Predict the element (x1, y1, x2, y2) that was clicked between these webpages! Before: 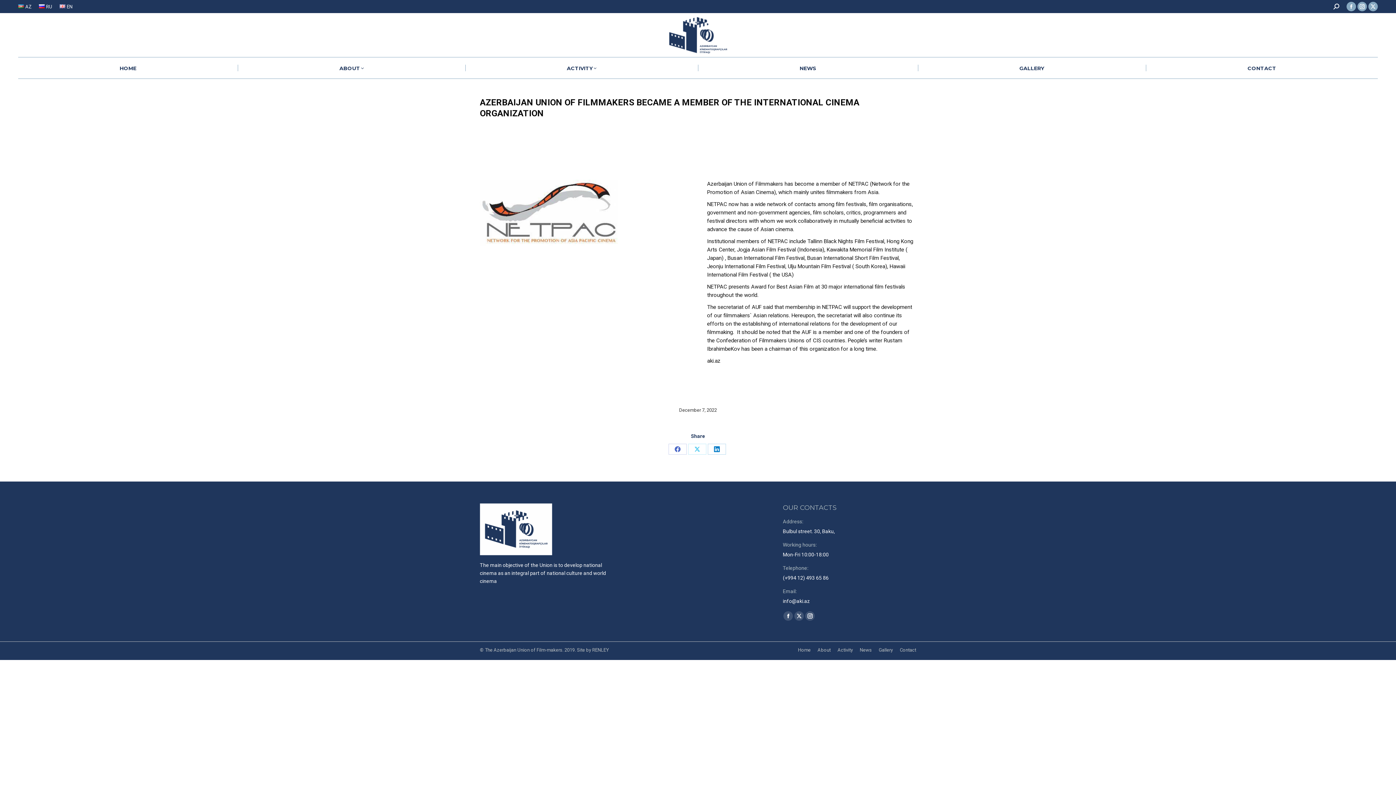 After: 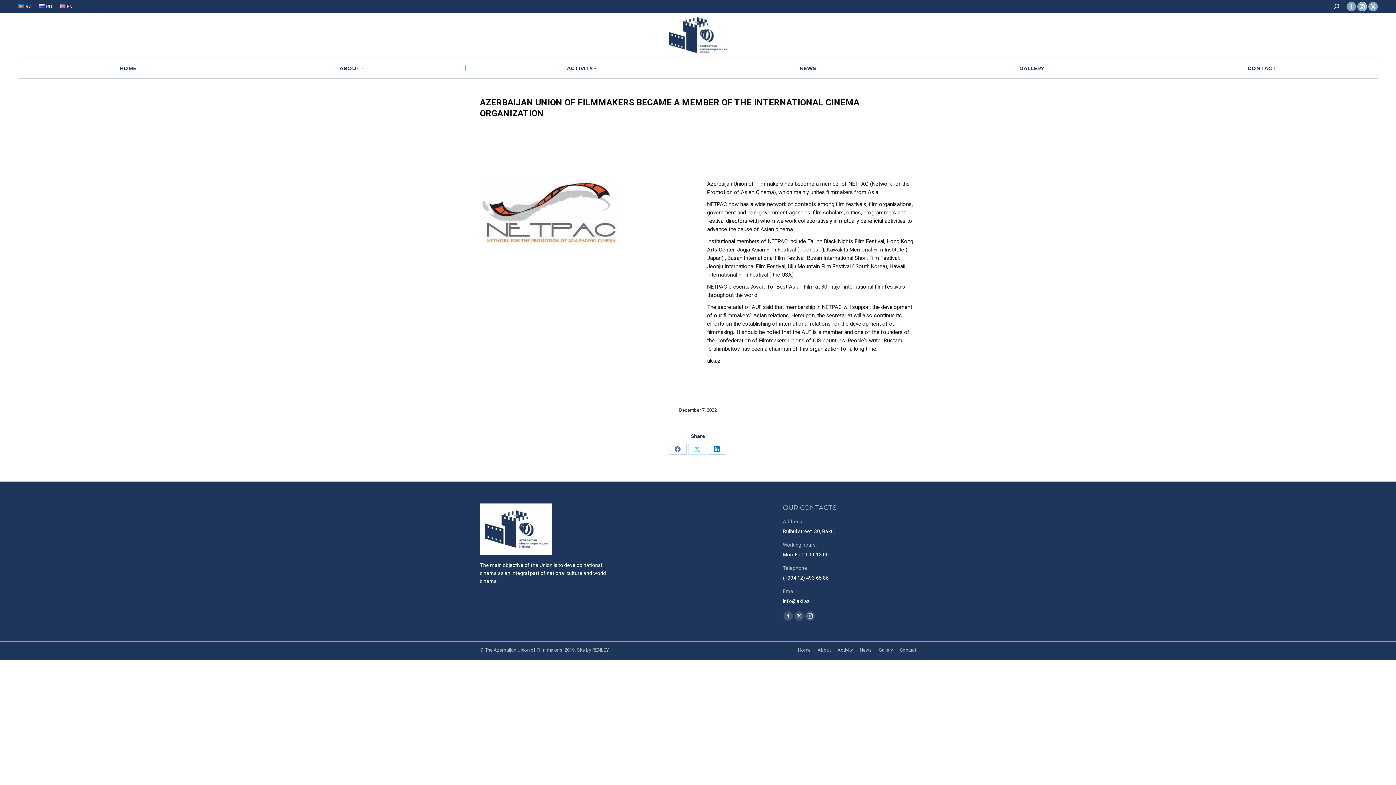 Action: label: Instagram page opens in new window bbox: (1357, 1, 1367, 11)